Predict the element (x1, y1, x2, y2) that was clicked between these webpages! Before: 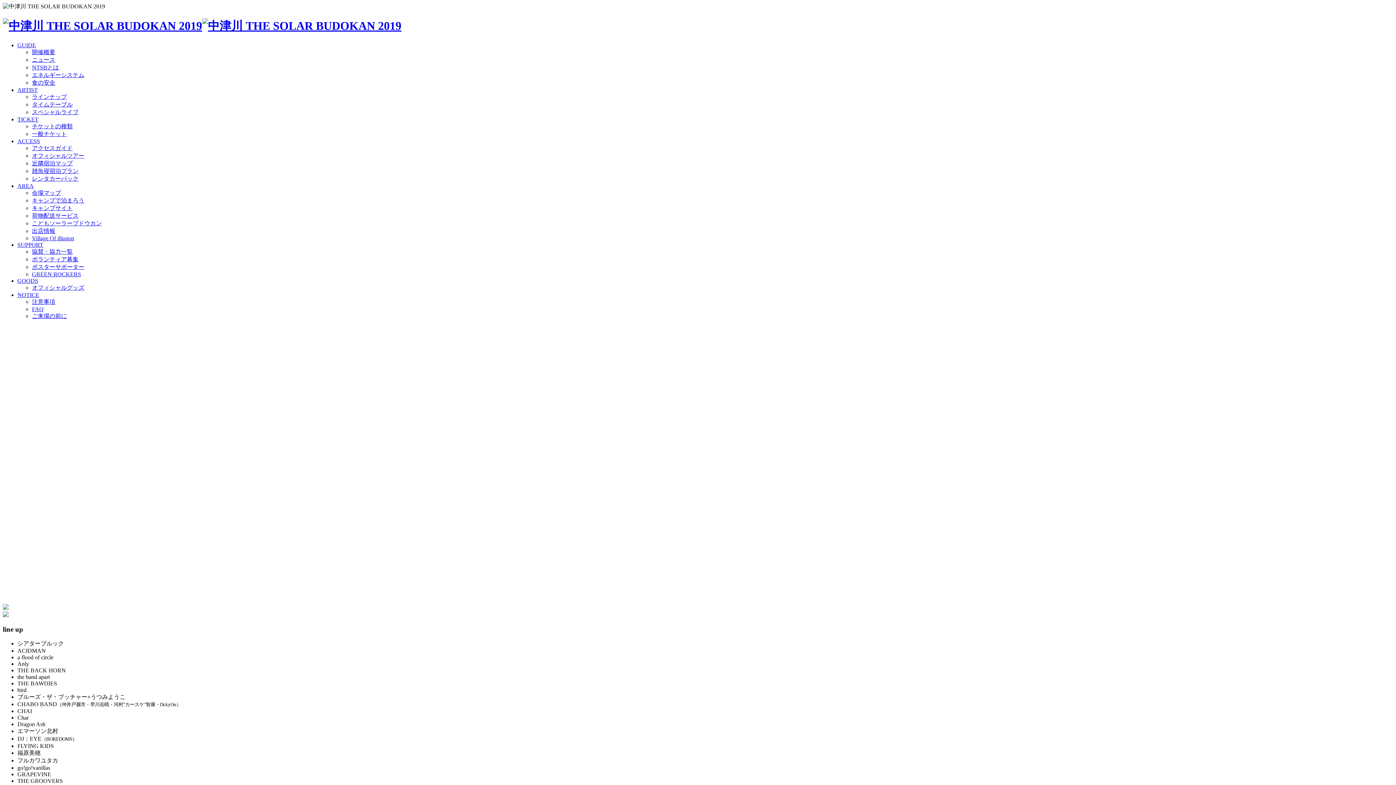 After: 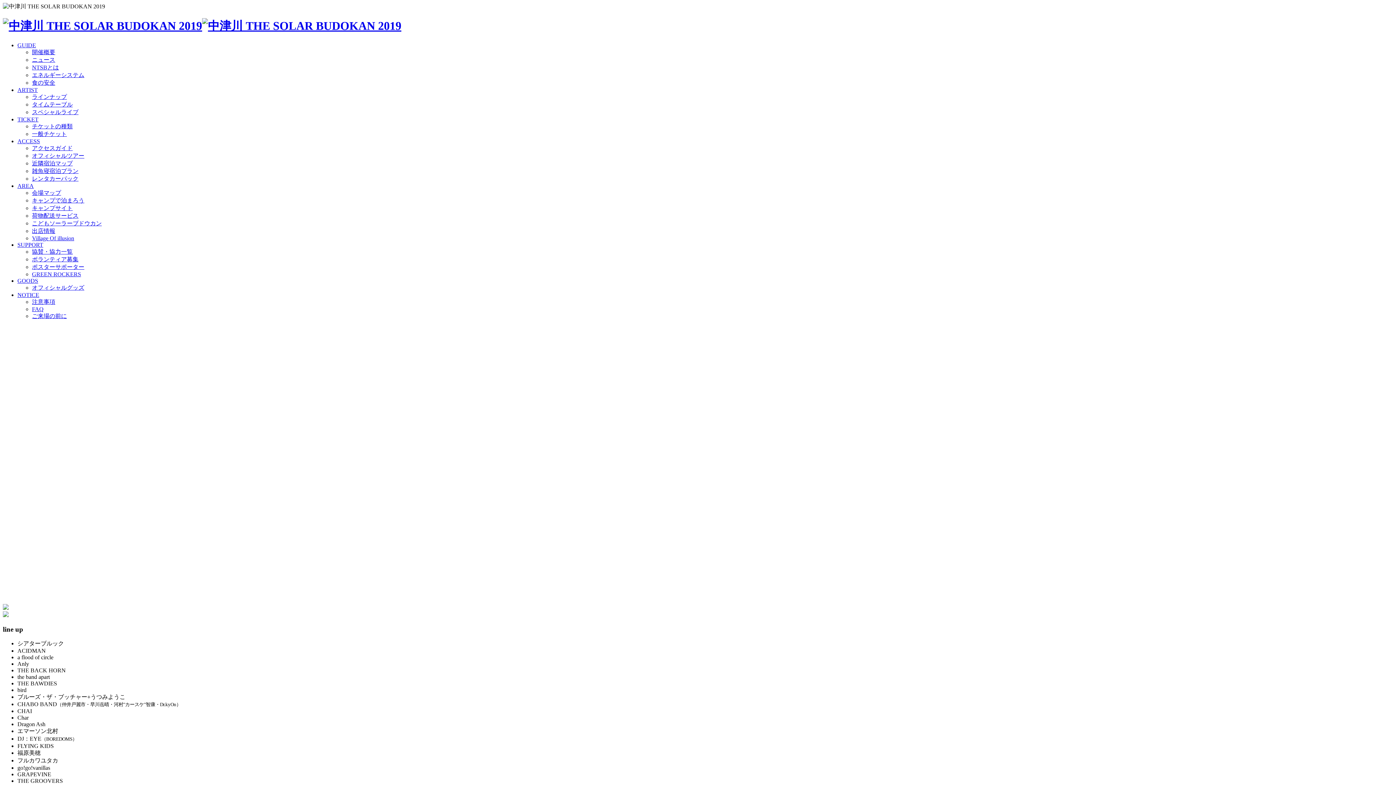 Action: label: FAQ bbox: (32, 306, 43, 312)